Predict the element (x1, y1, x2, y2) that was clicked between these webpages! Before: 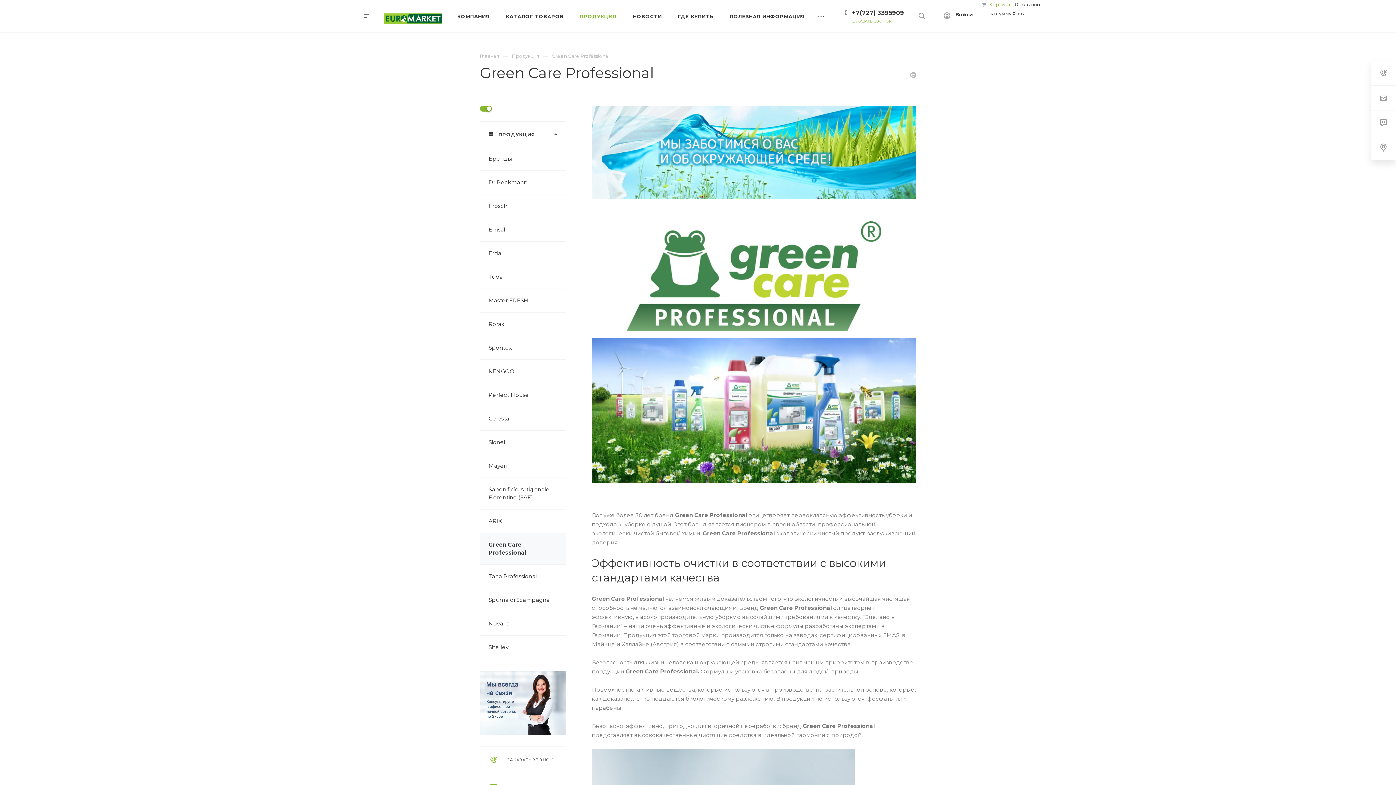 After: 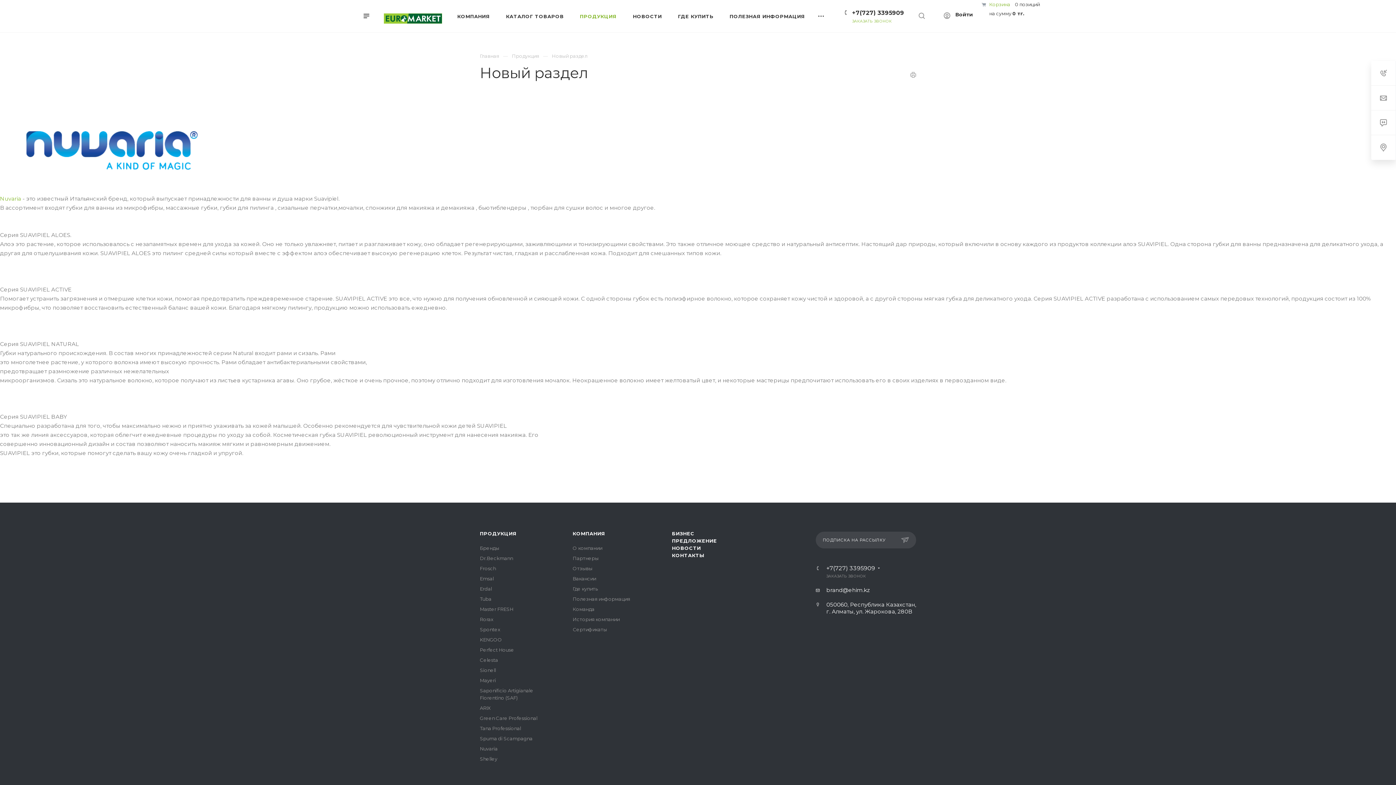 Action: bbox: (480, 147, 566, 170) label: Бренды